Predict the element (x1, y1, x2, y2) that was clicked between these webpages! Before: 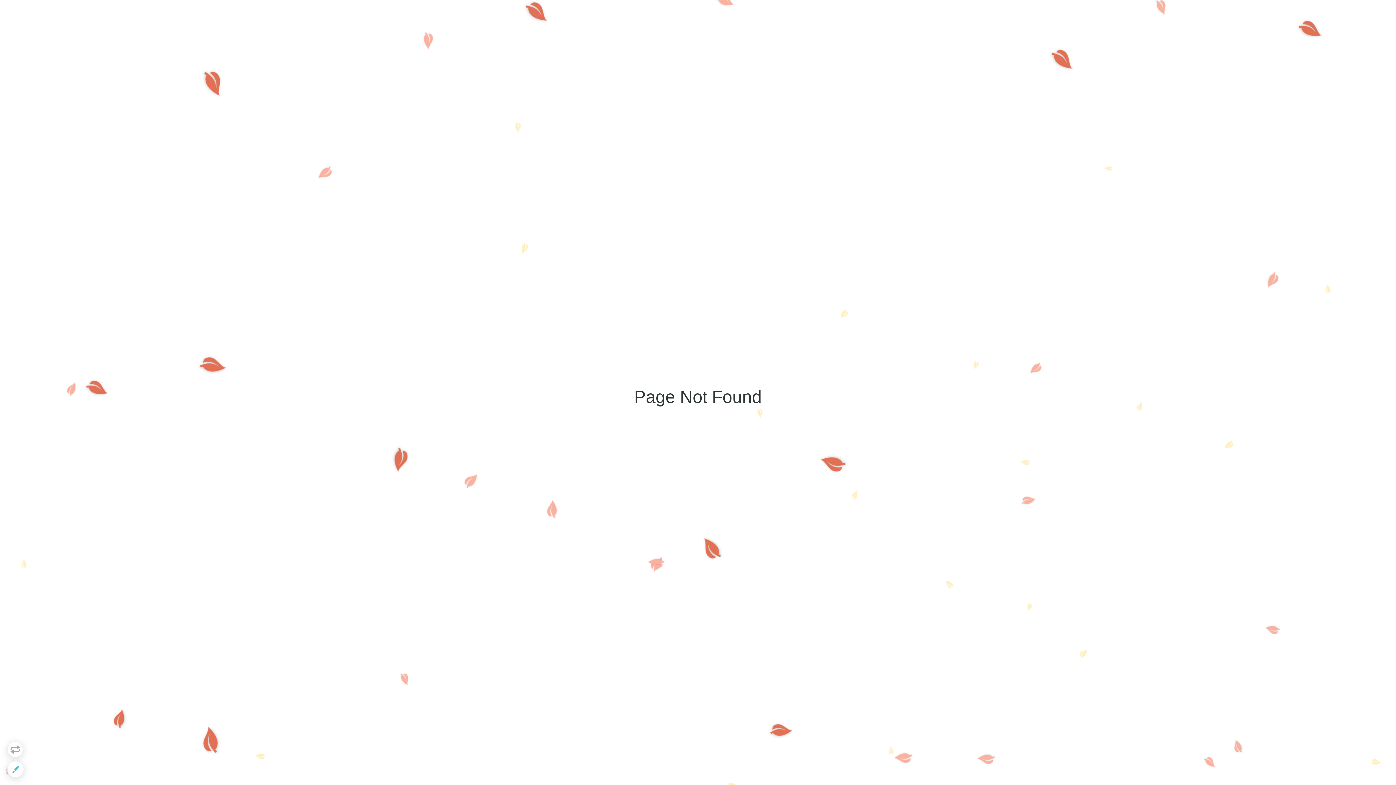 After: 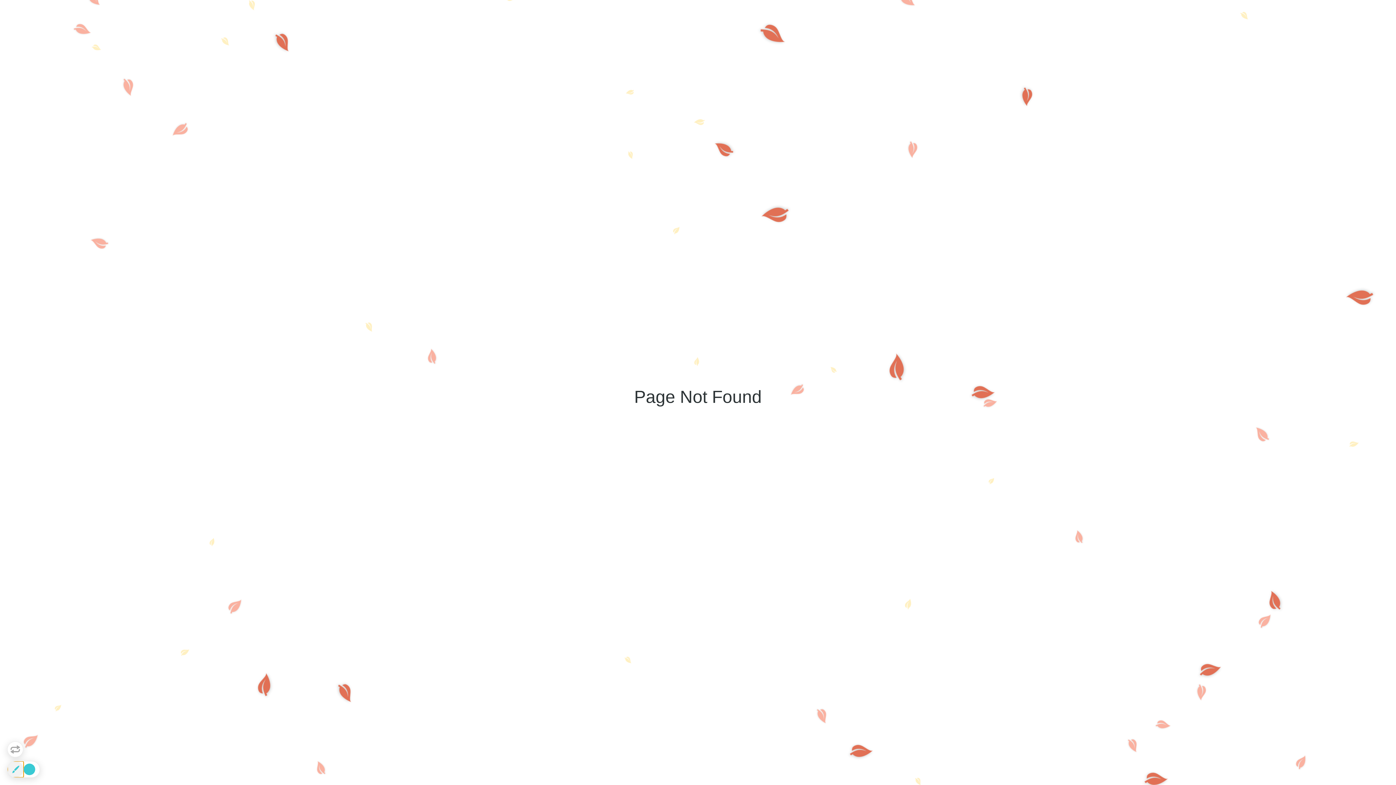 Action: bbox: (7, 761, 23, 777)